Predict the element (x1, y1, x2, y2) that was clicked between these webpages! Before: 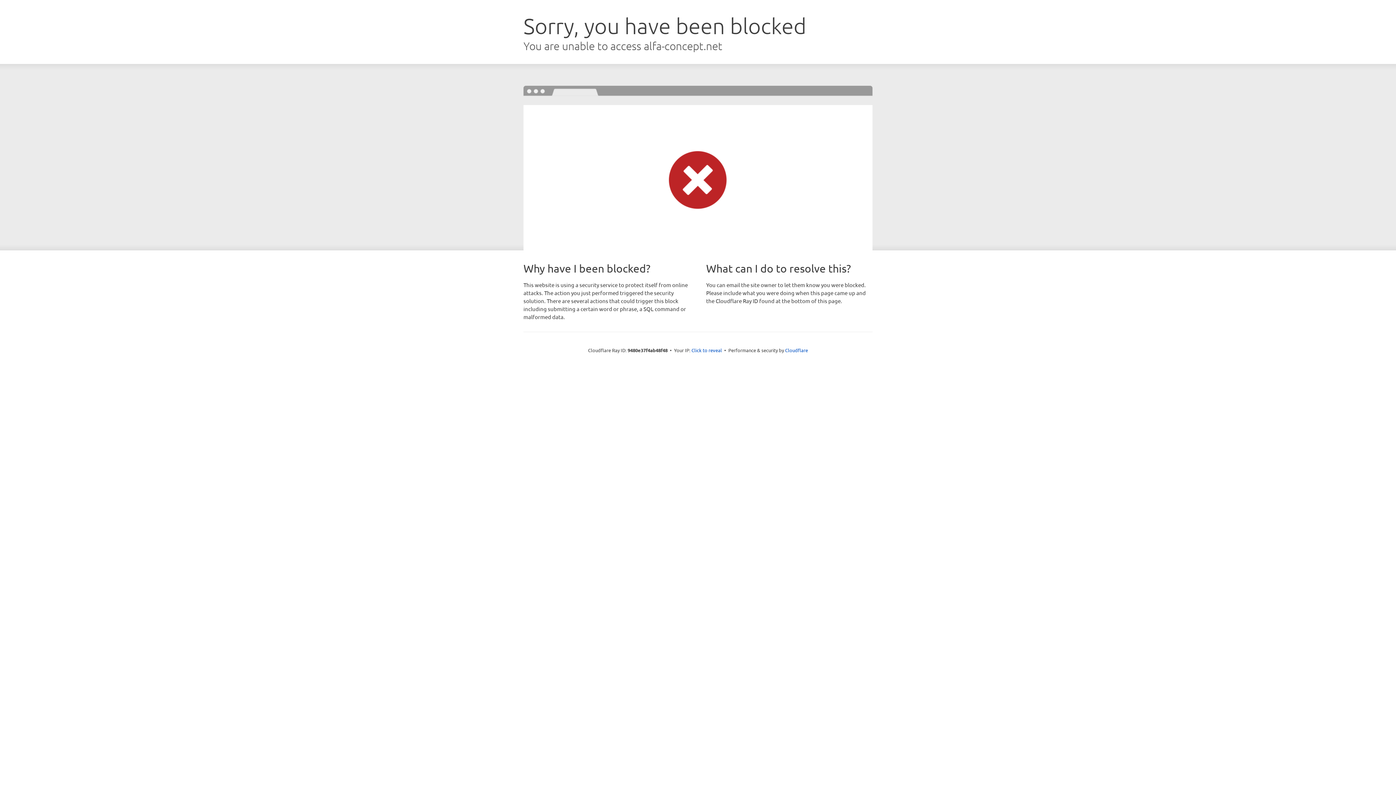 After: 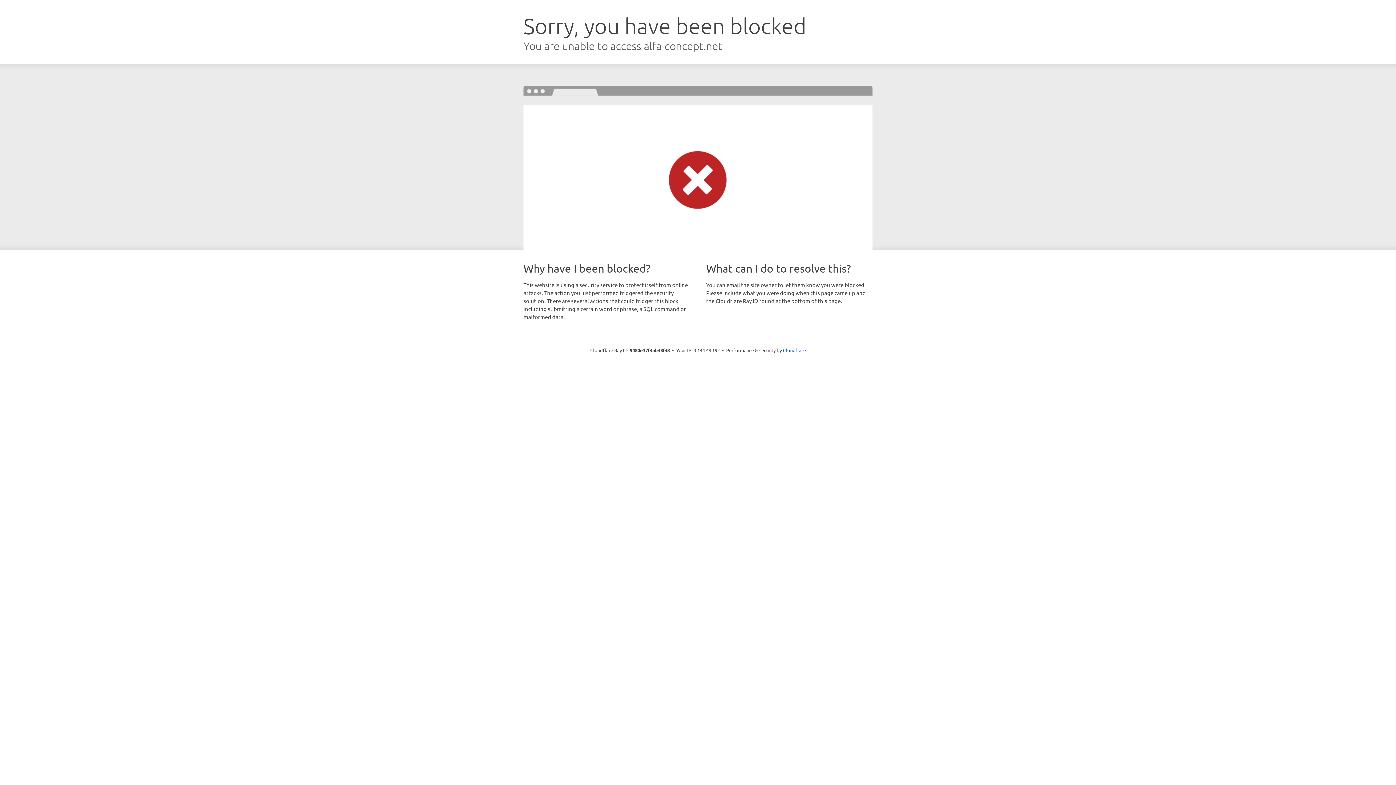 Action: label: Click to reveal bbox: (691, 346, 722, 353)